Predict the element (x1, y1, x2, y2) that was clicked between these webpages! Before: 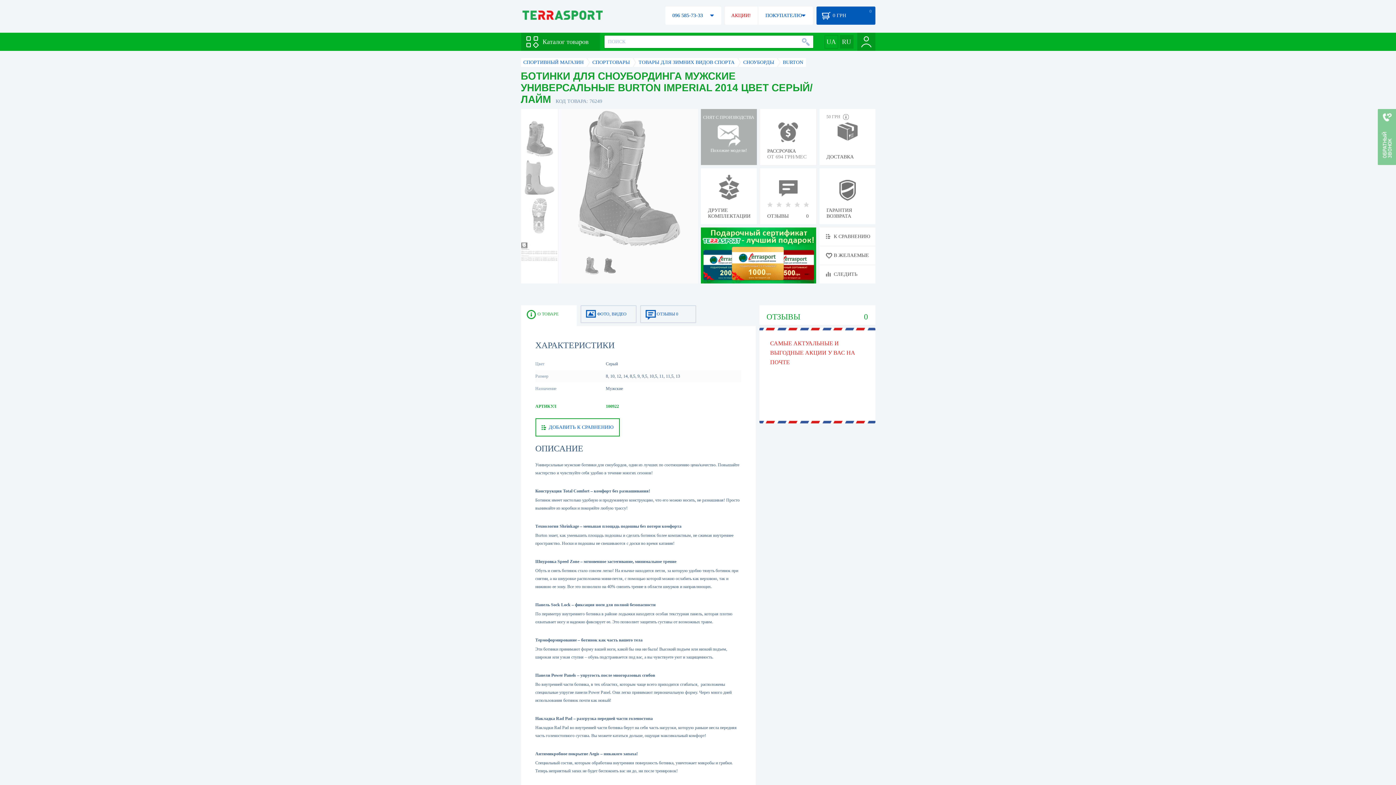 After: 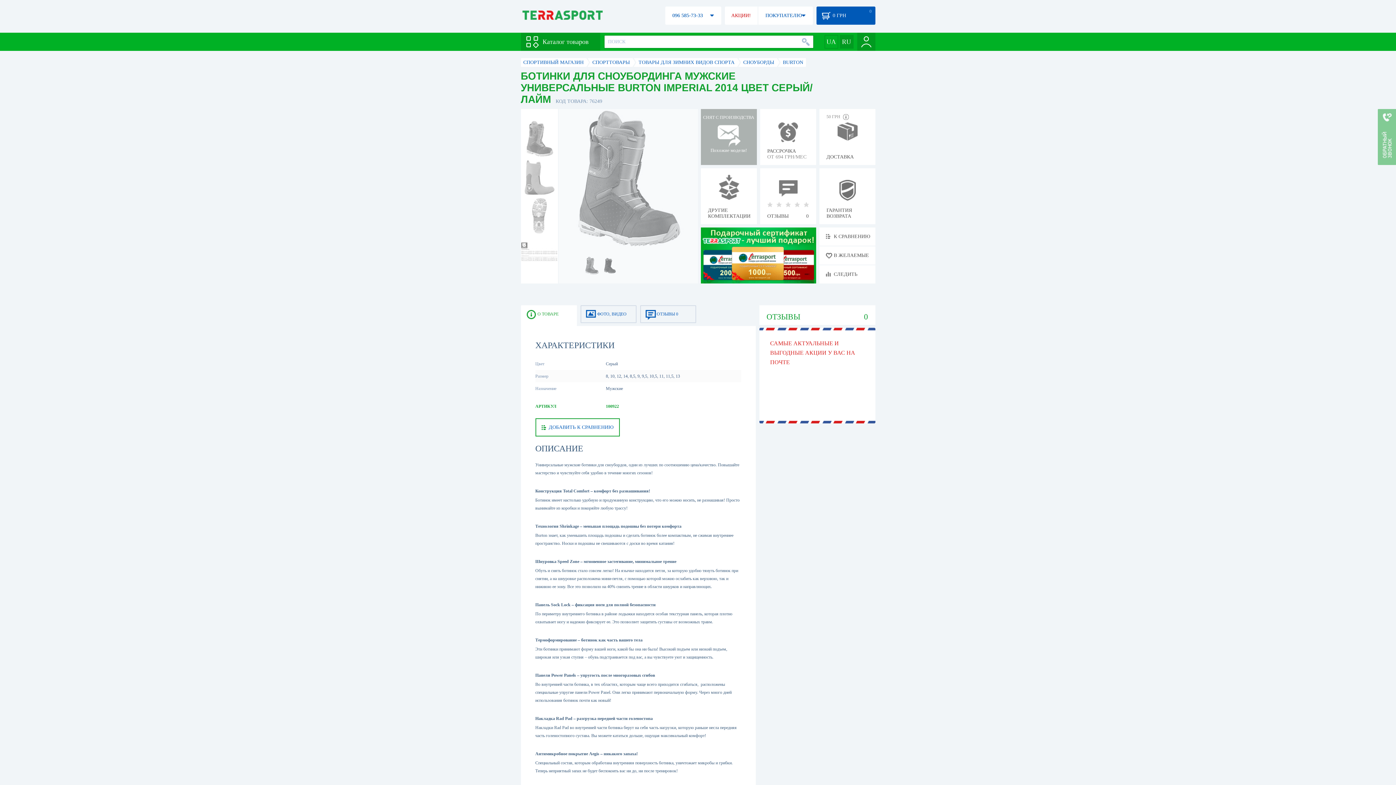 Action: bbox: (521, 120, 557, 156)